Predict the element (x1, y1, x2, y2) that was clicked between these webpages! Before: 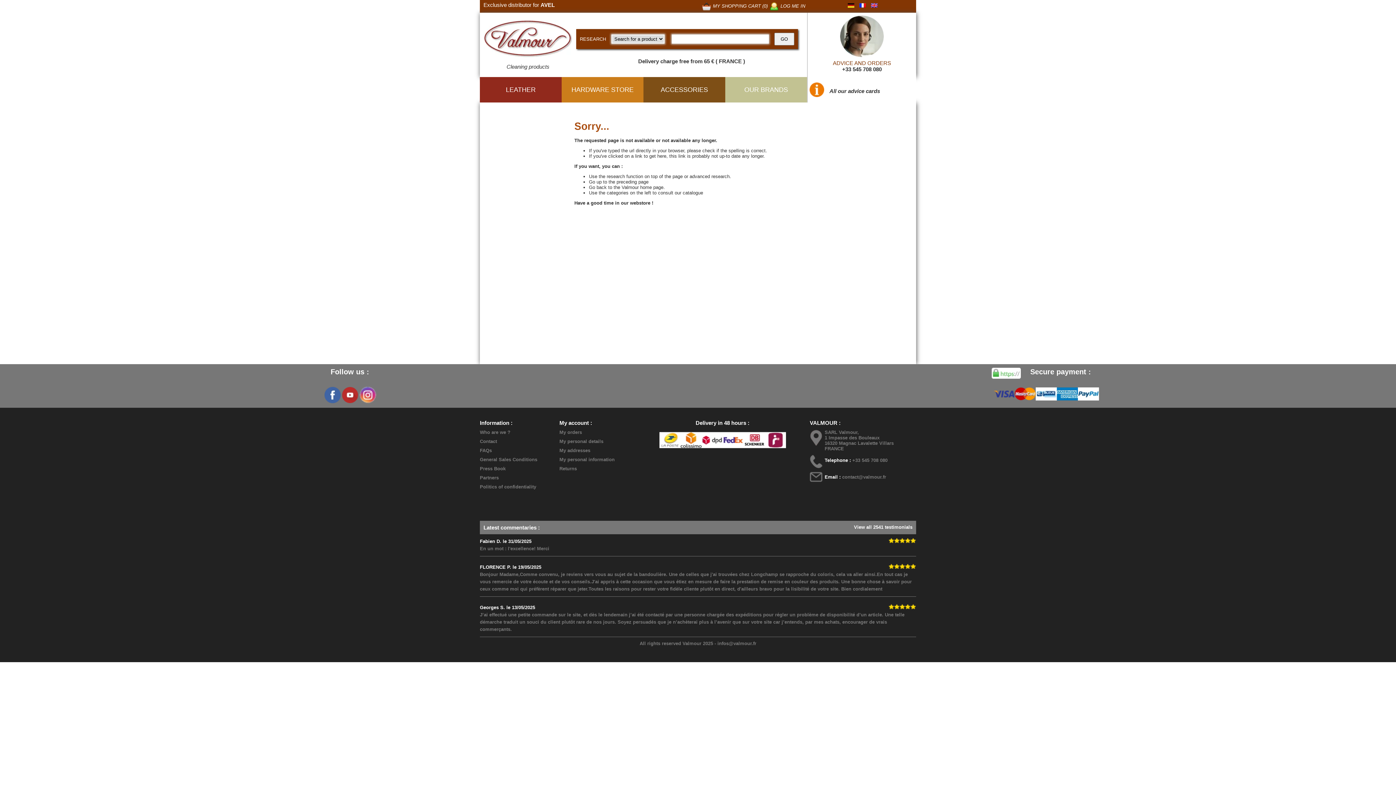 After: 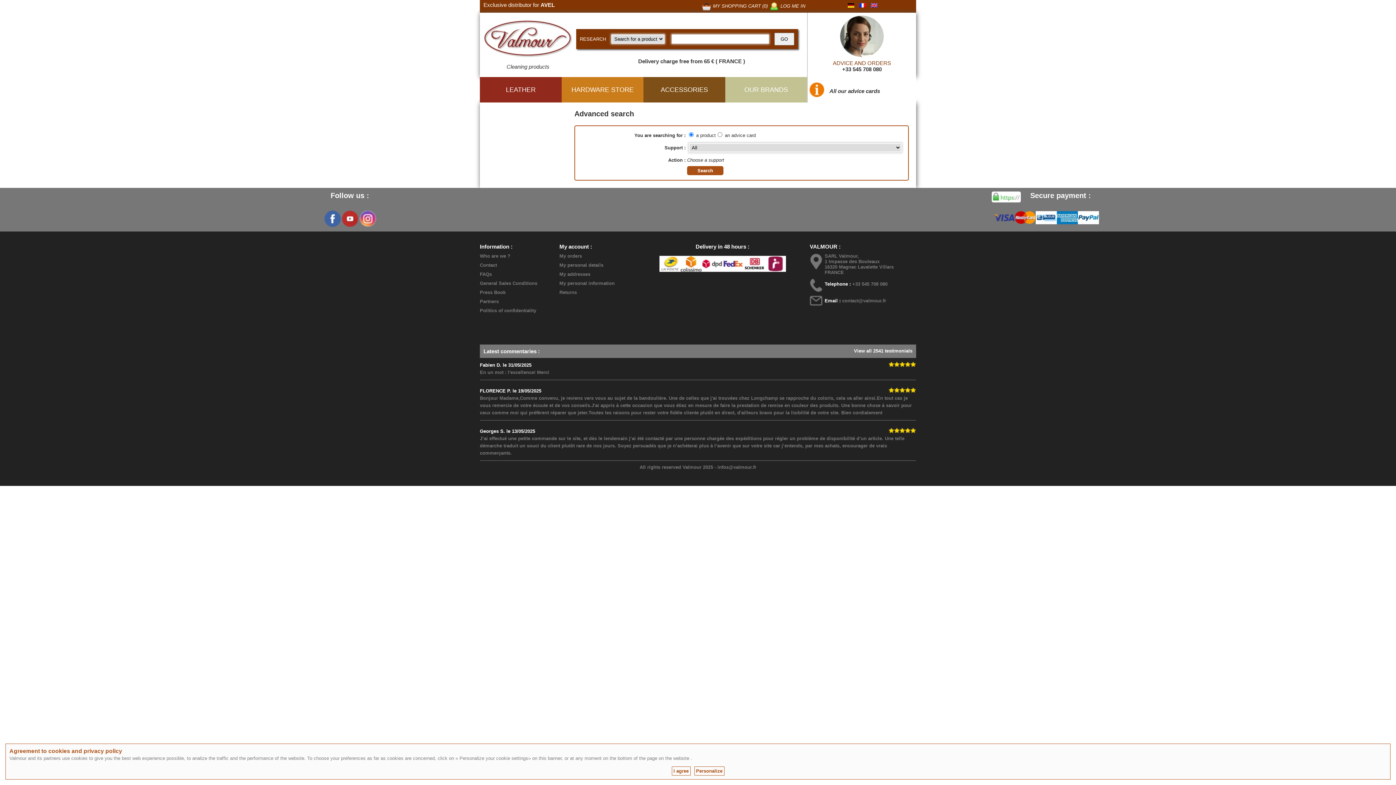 Action: label: advanced research bbox: (689, 173, 729, 179)